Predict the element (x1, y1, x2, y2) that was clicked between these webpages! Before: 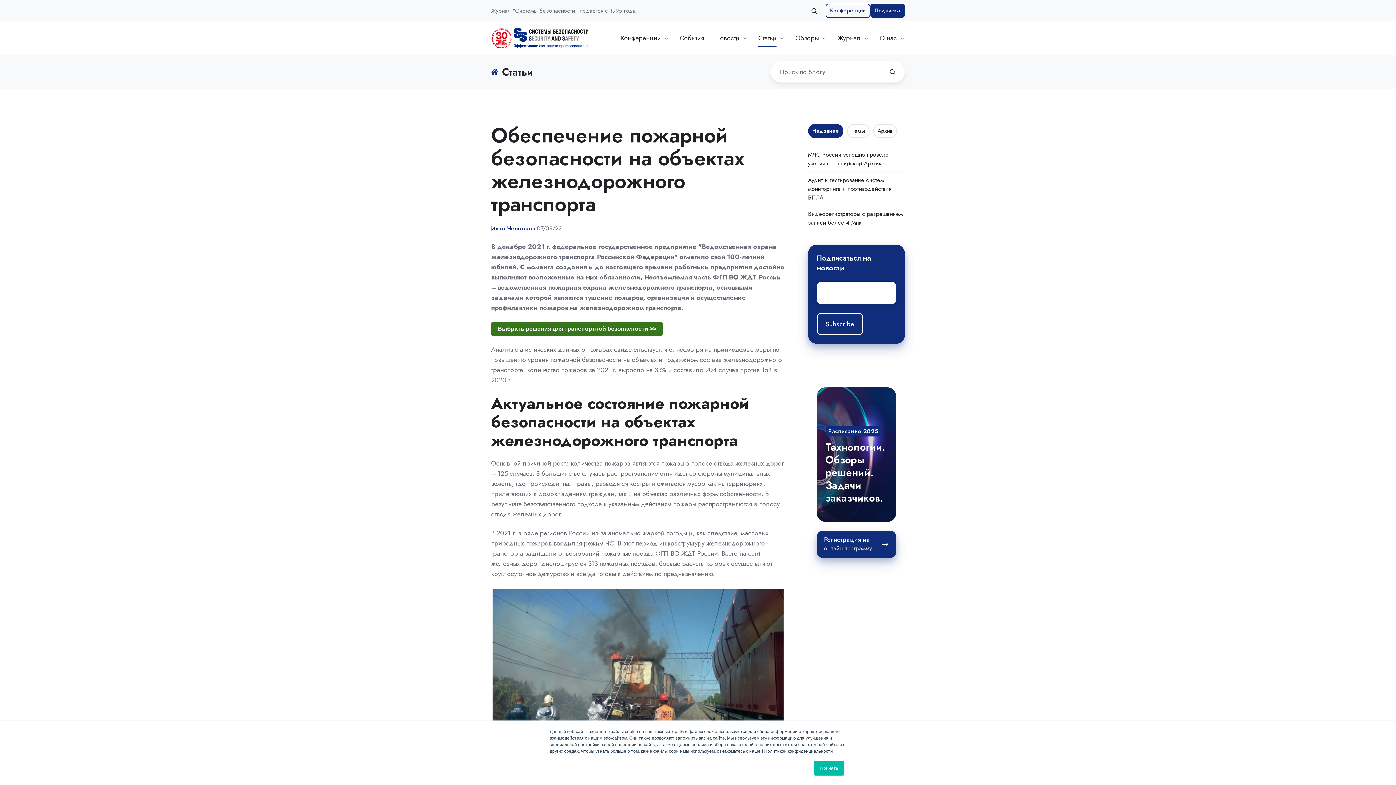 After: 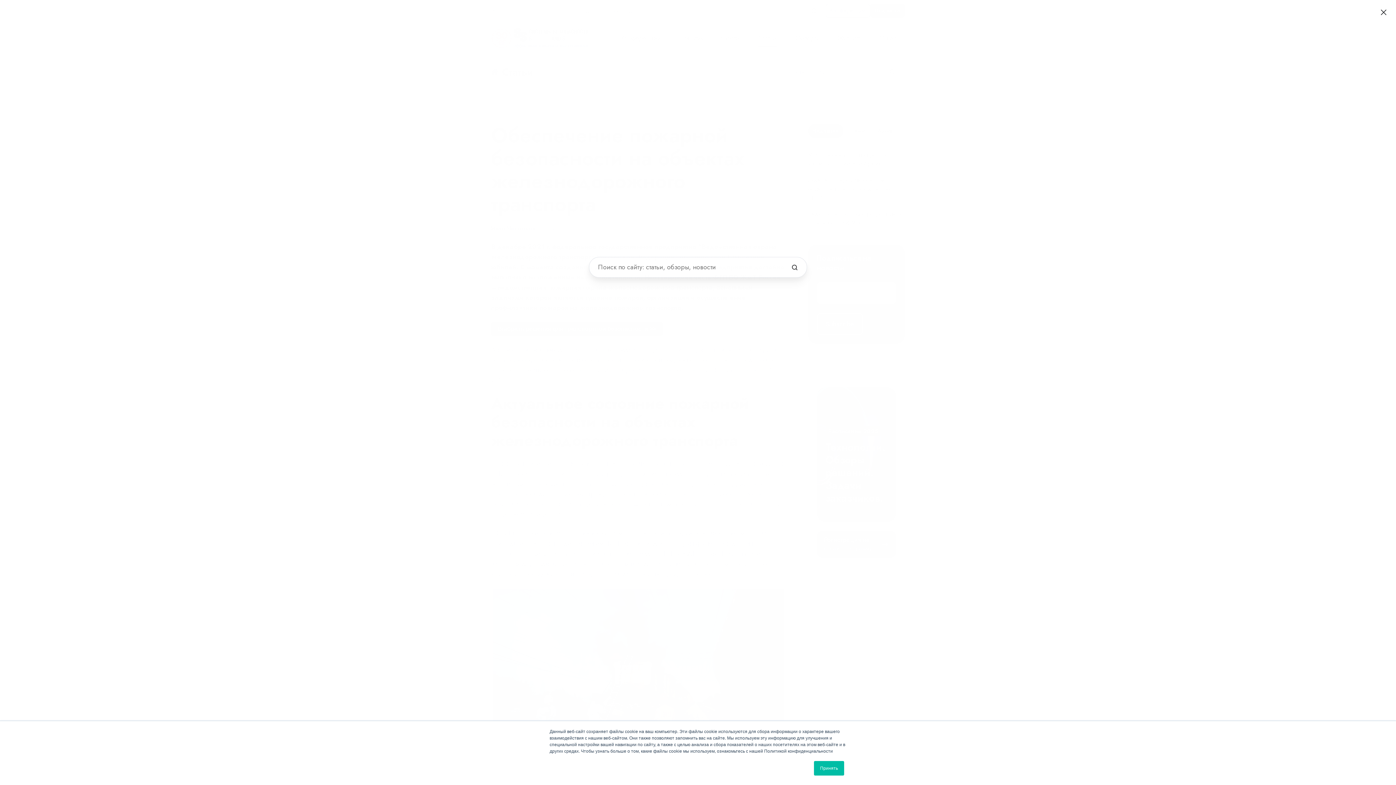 Action: label: Open search window bbox: (810, 7, 817, 14)